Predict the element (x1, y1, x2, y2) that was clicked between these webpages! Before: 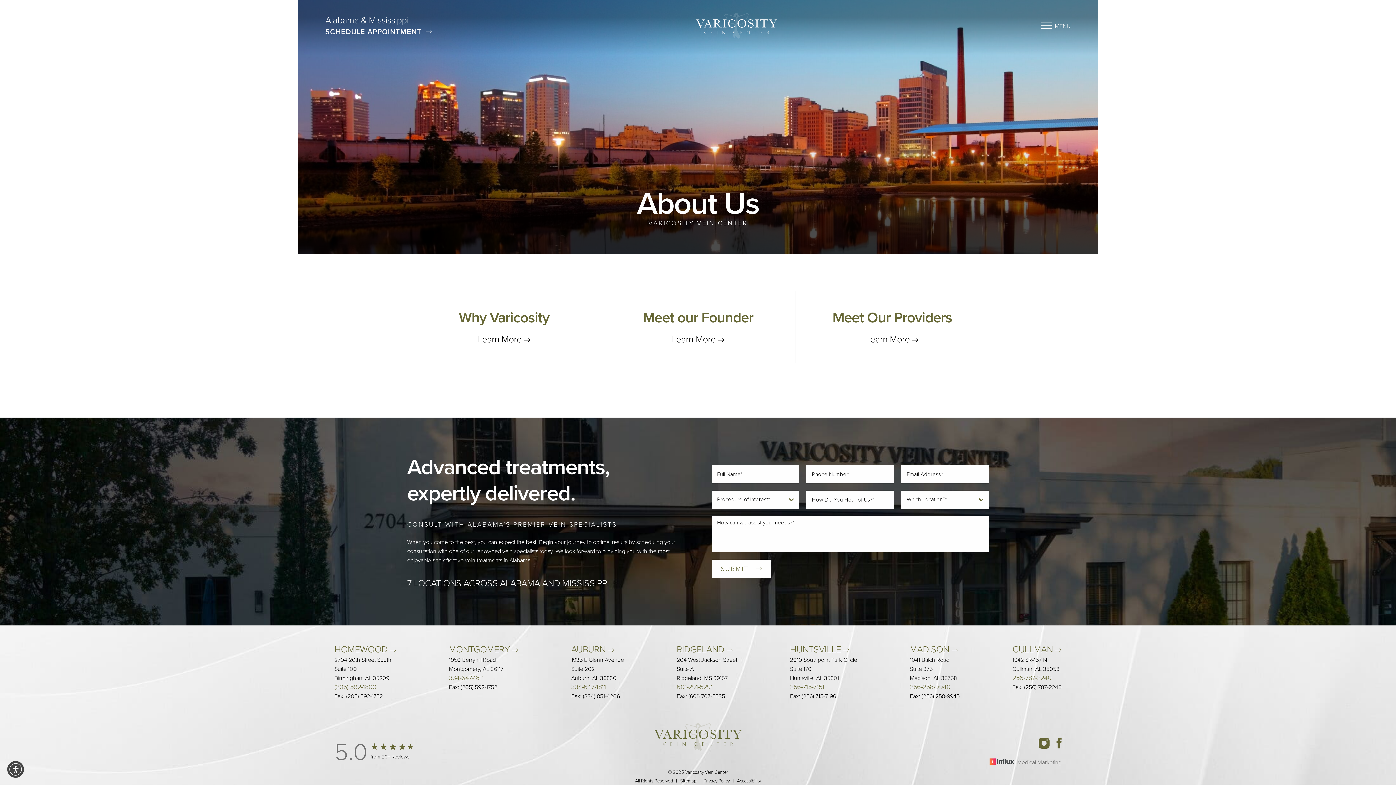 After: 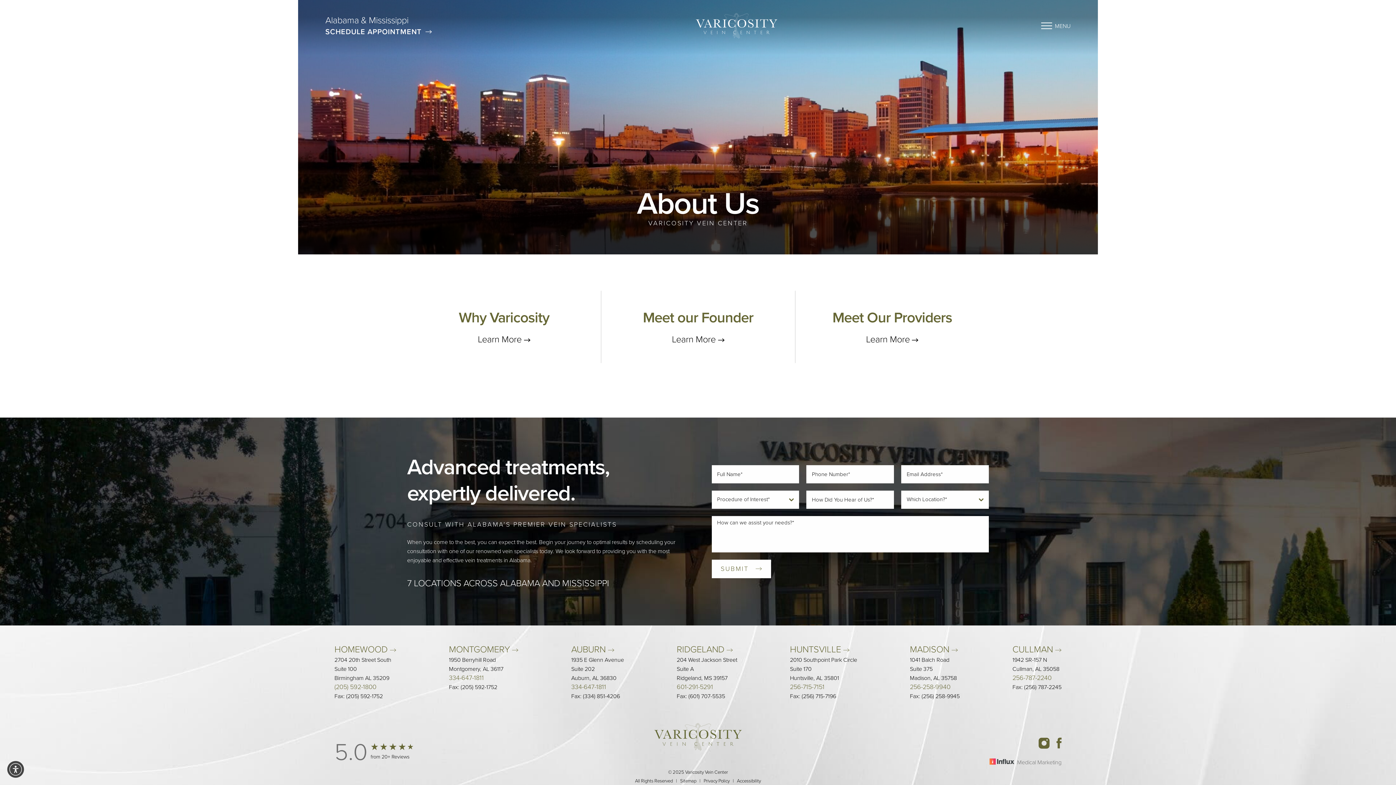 Action: label: Varicosity Vein Center Facebook profile (Opens a new tab) bbox: (1056, 737, 1061, 749)